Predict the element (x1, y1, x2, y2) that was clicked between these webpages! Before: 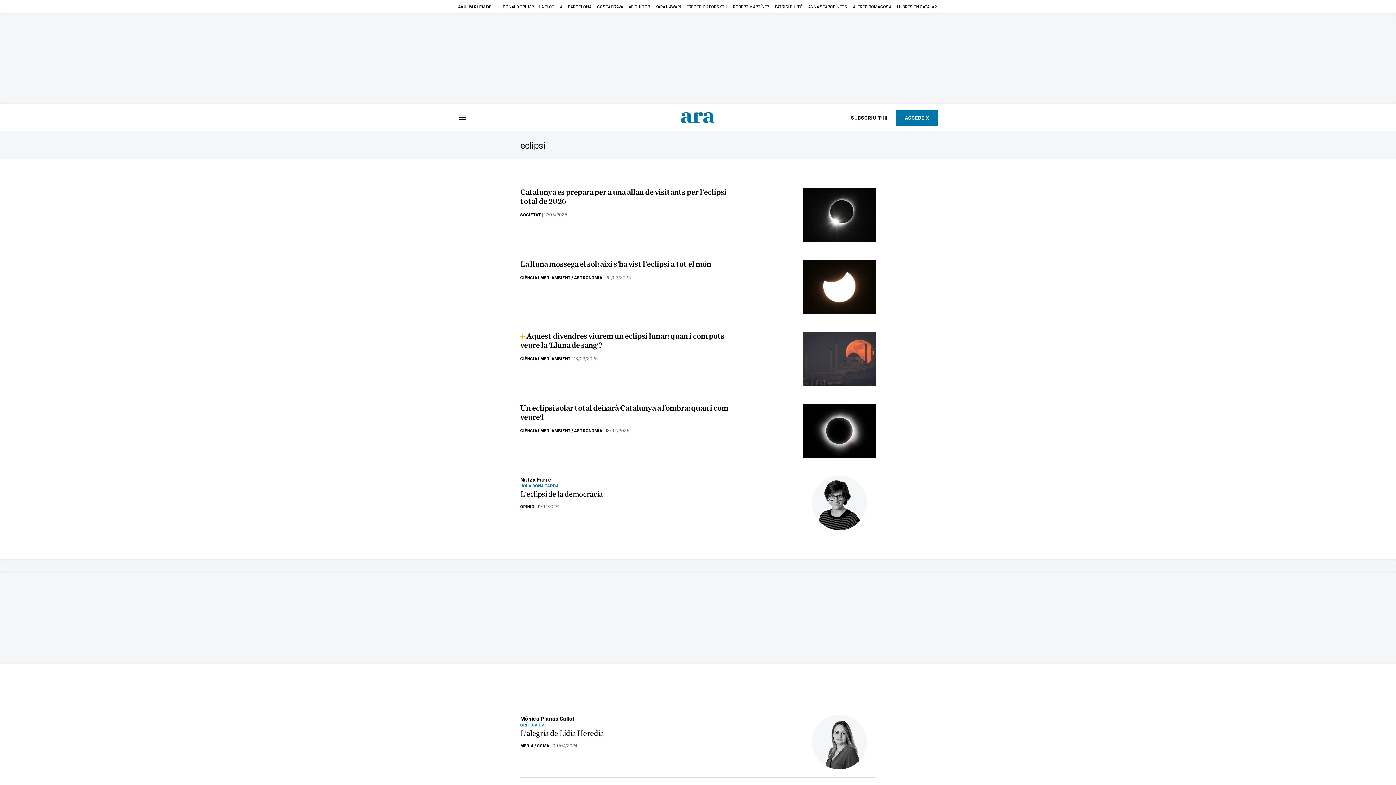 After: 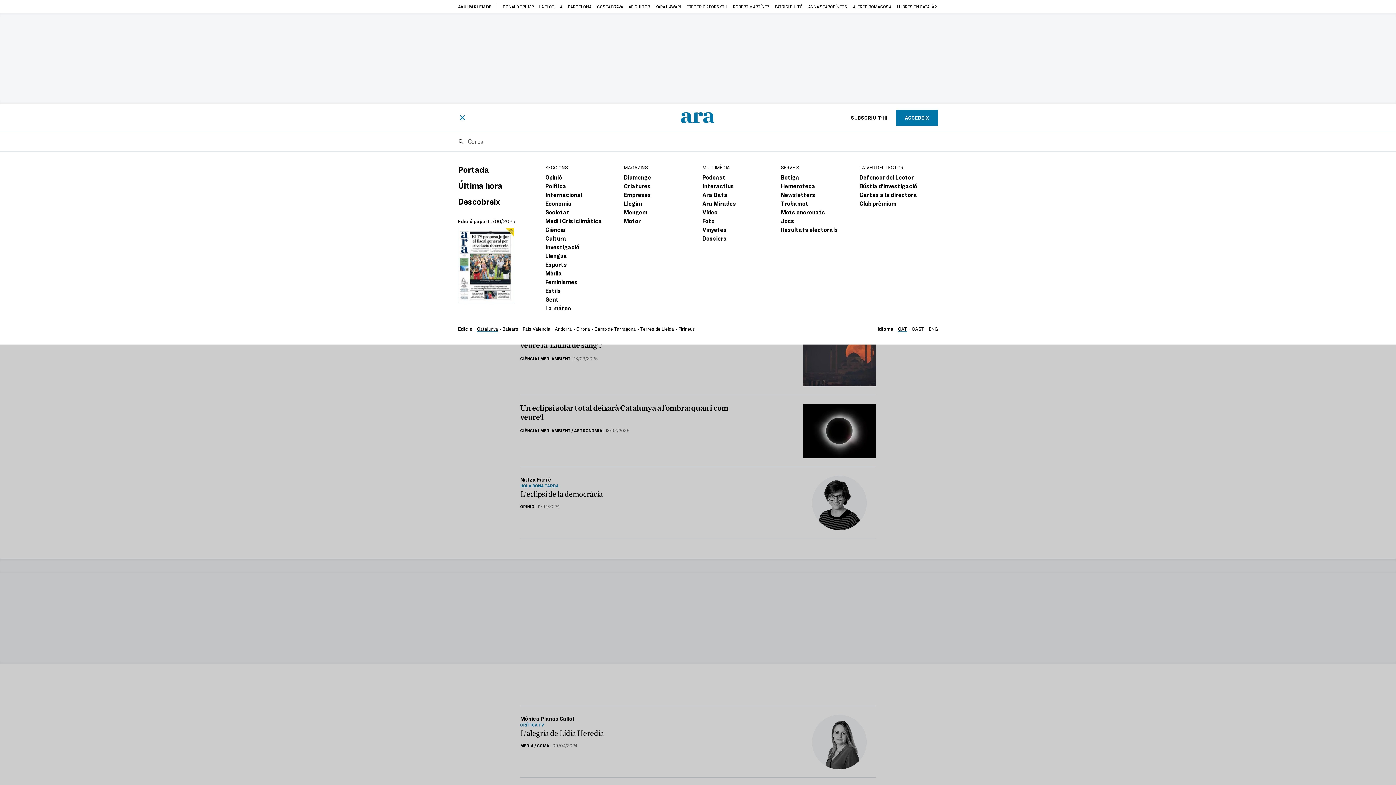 Action: bbox: (458, 113, 466, 122)